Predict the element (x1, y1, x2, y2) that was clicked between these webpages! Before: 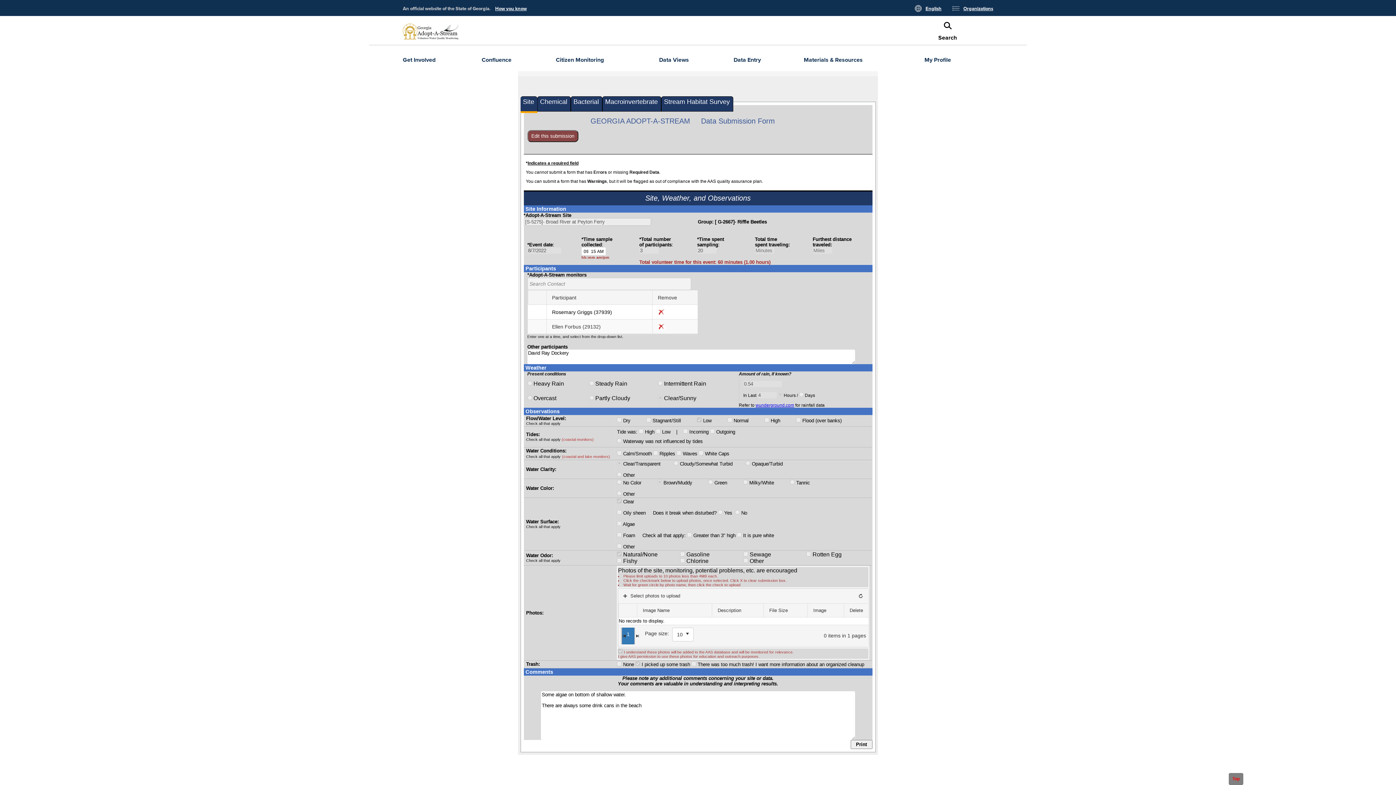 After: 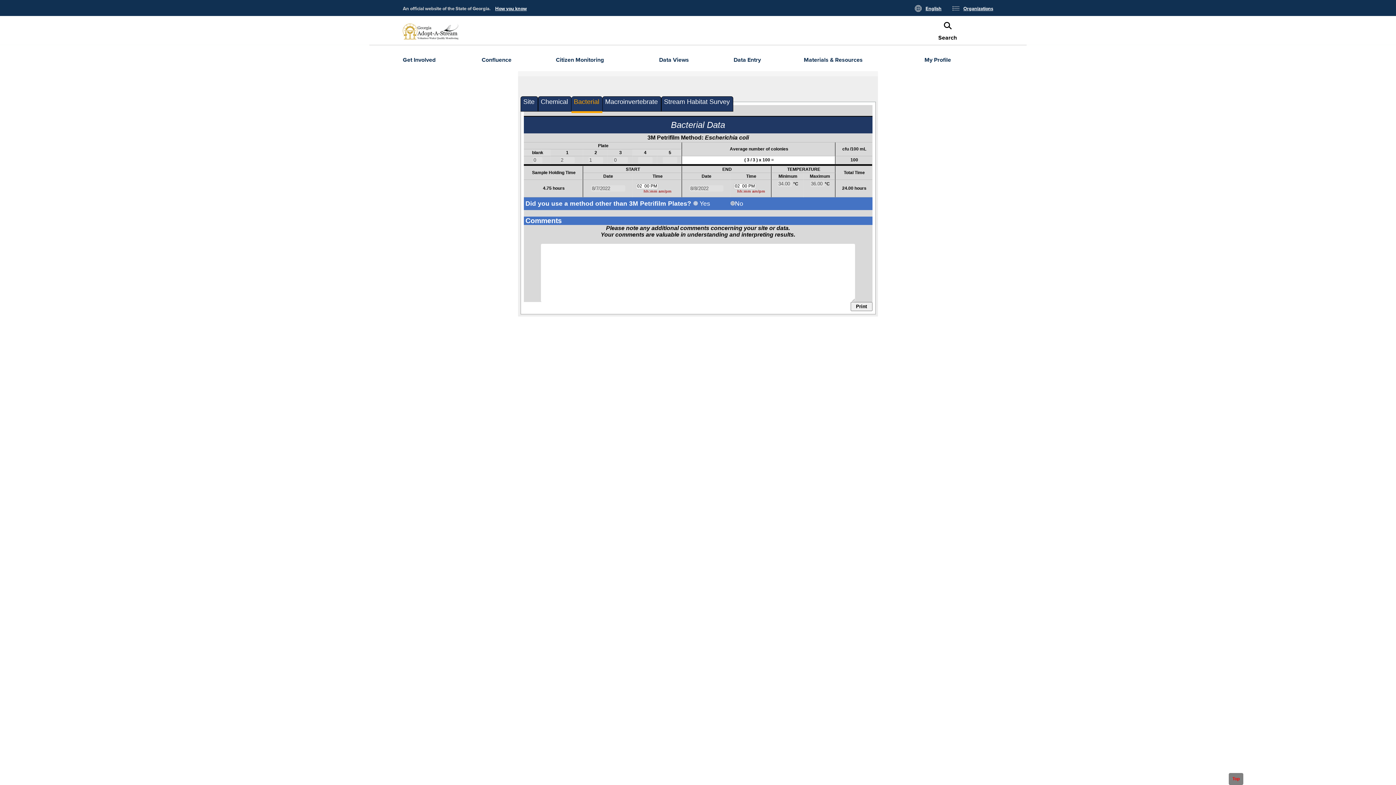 Action: label: Bacterial bbox: (572, 96, 600, 106)